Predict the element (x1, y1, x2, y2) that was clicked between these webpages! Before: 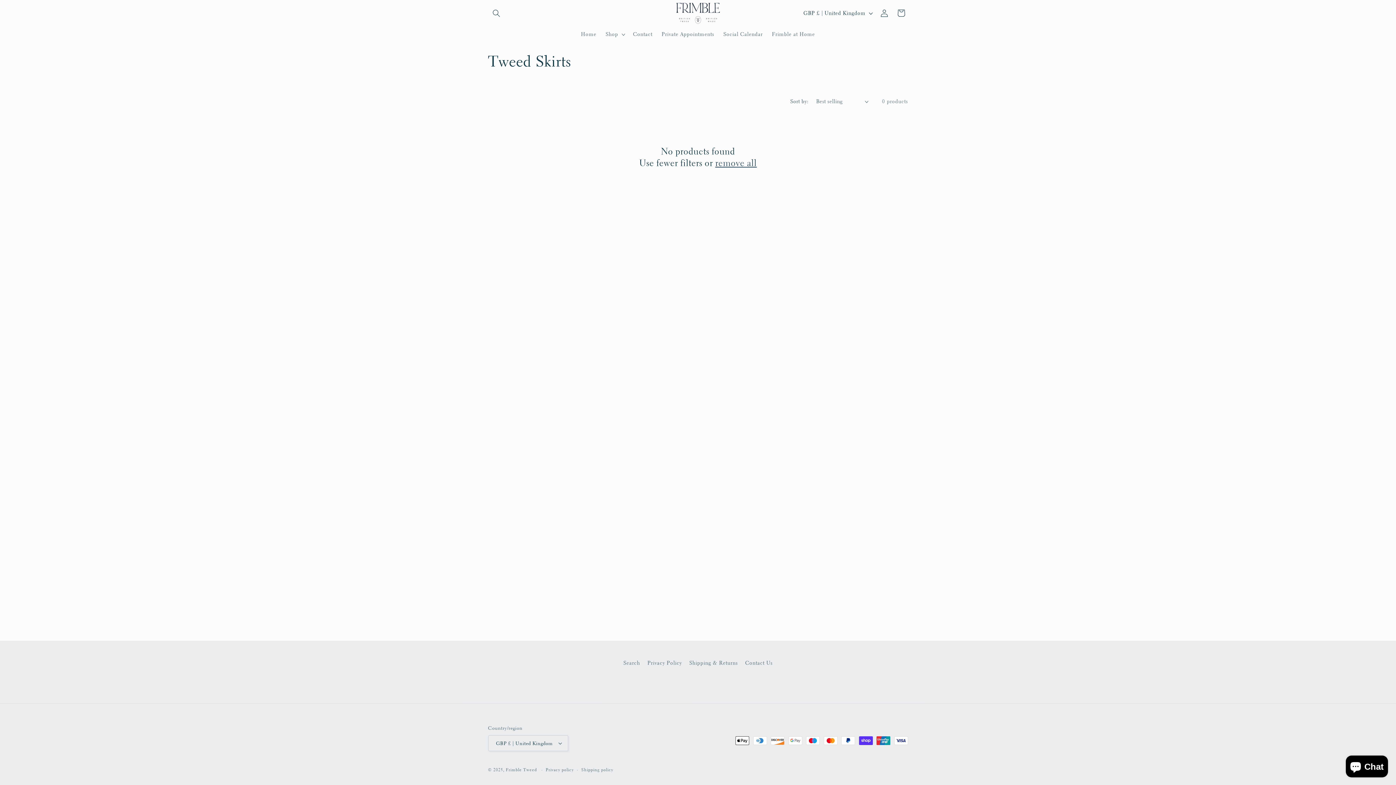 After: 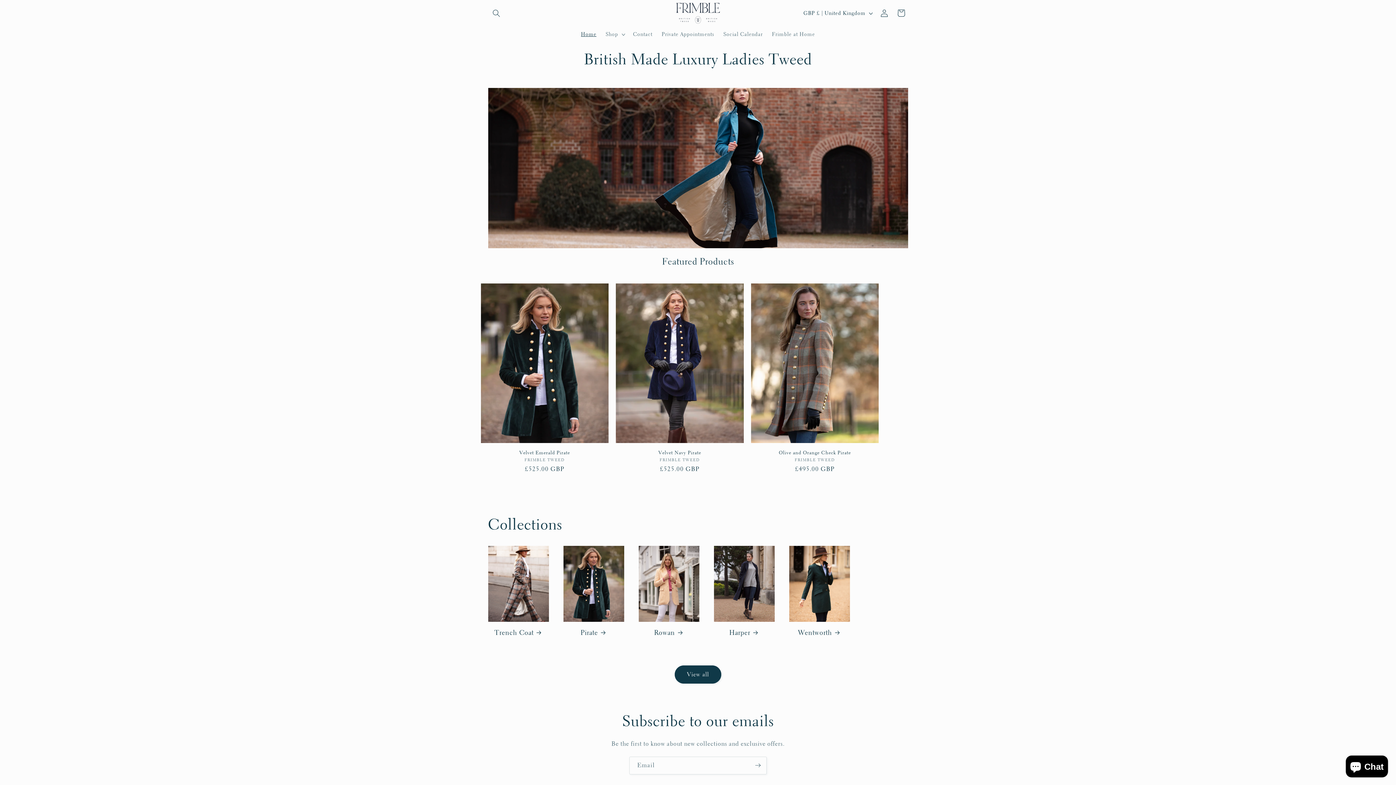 Action: bbox: (673, 0, 722, 26)